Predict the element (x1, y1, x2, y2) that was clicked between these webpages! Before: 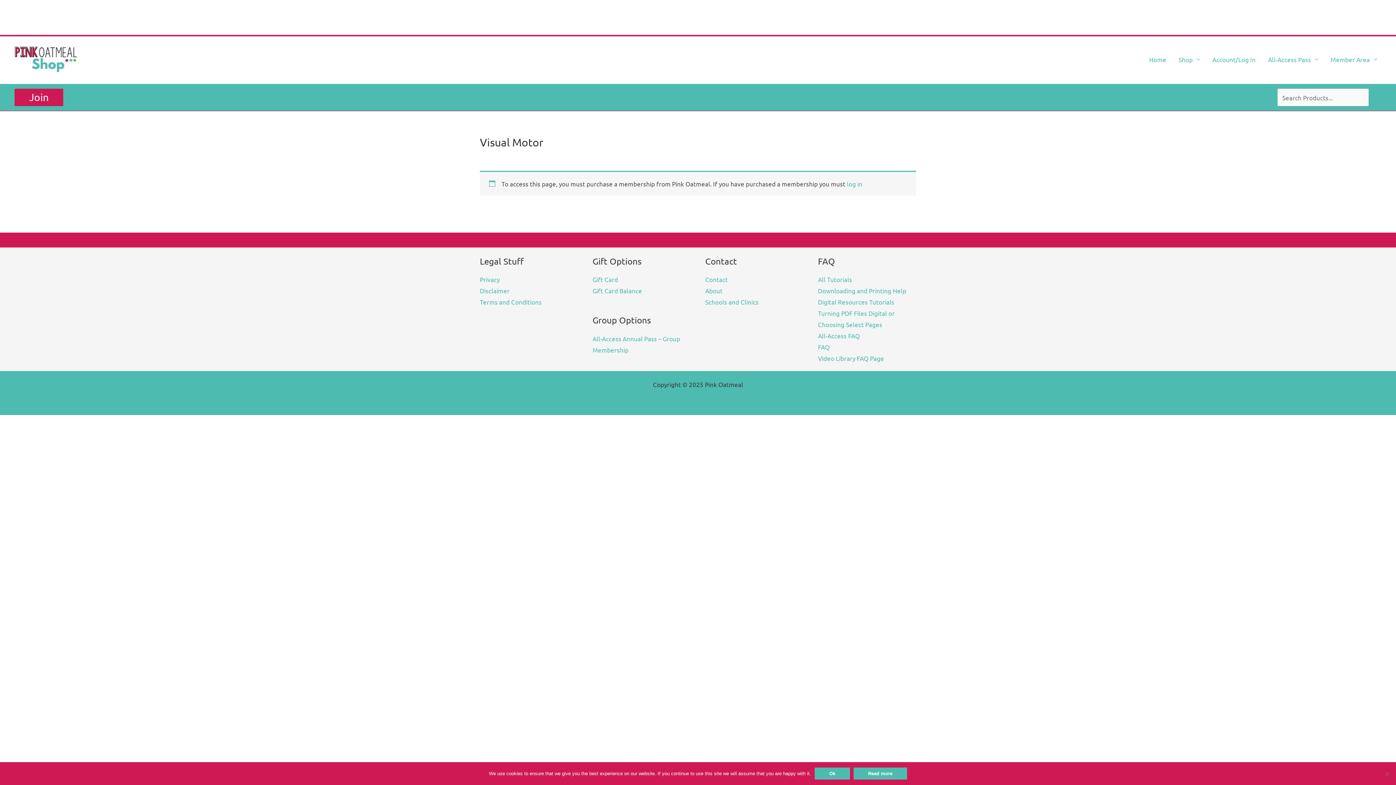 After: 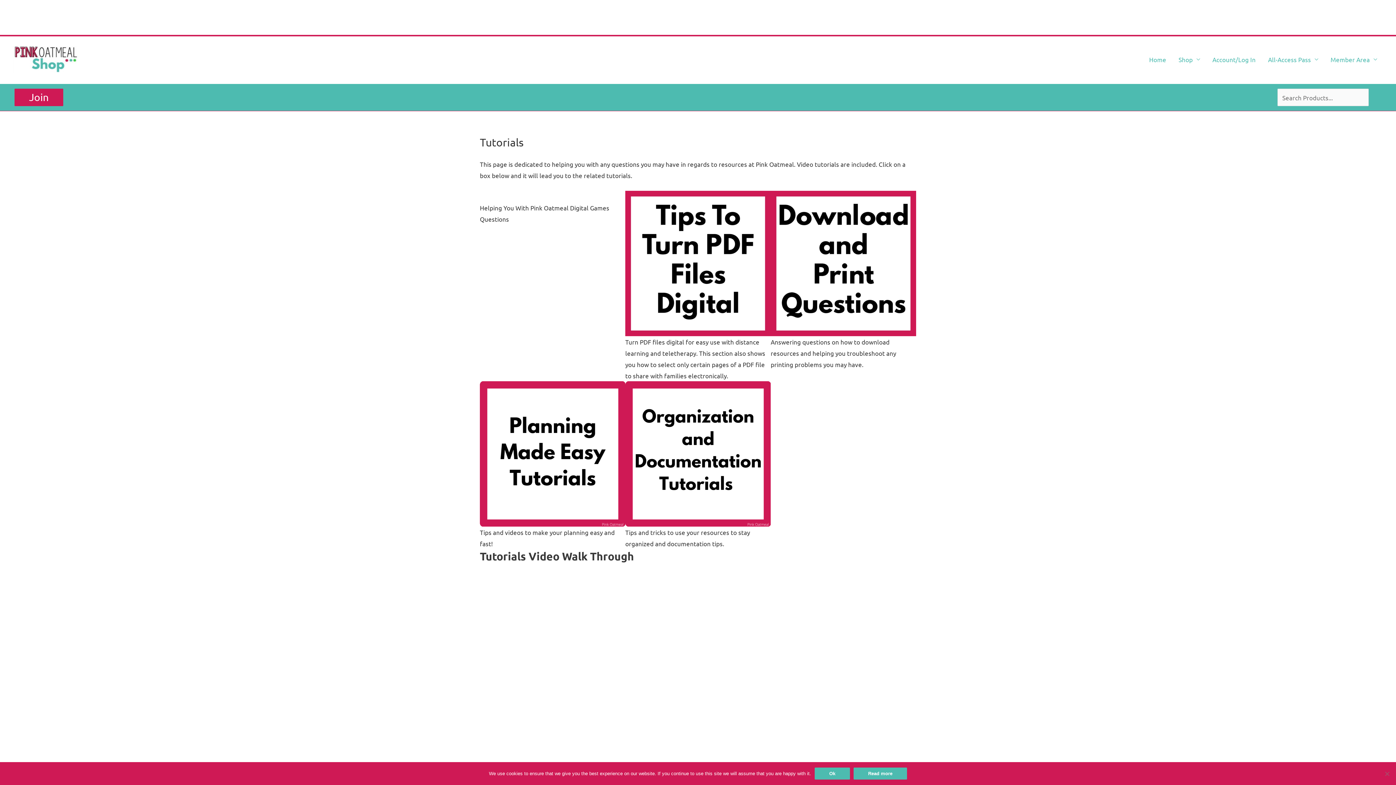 Action: label: All Tutorials bbox: (818, 275, 852, 283)